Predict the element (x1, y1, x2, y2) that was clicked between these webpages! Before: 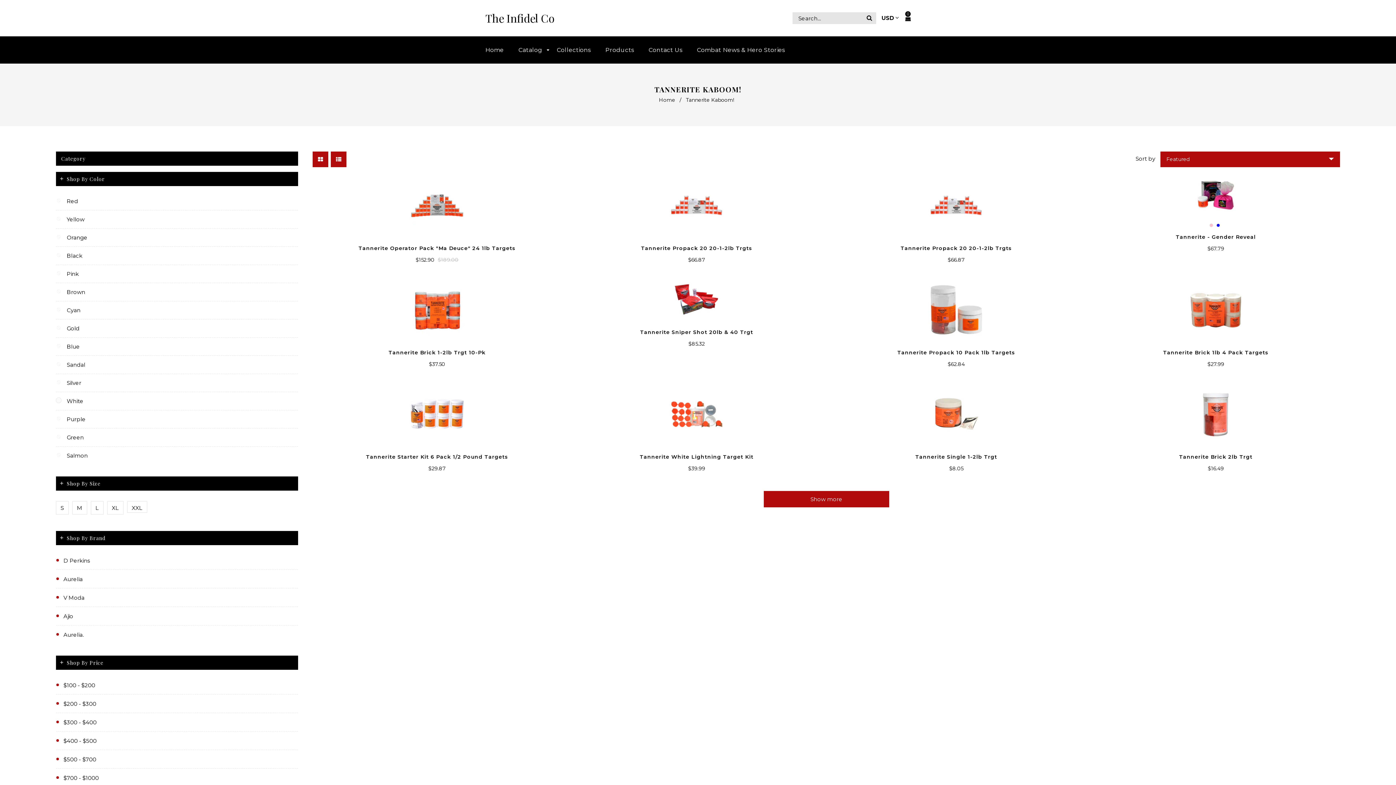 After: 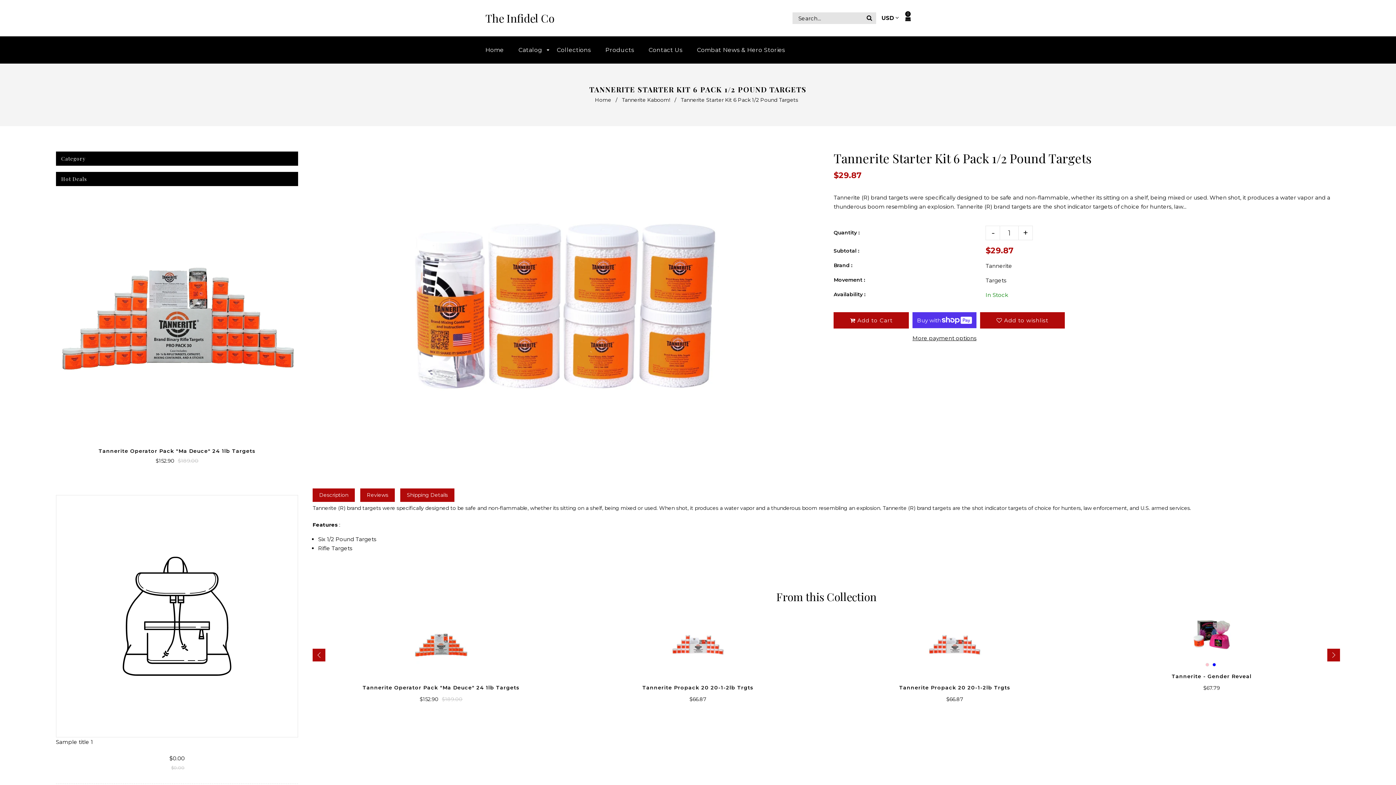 Action: bbox: (312, 386, 561, 441)